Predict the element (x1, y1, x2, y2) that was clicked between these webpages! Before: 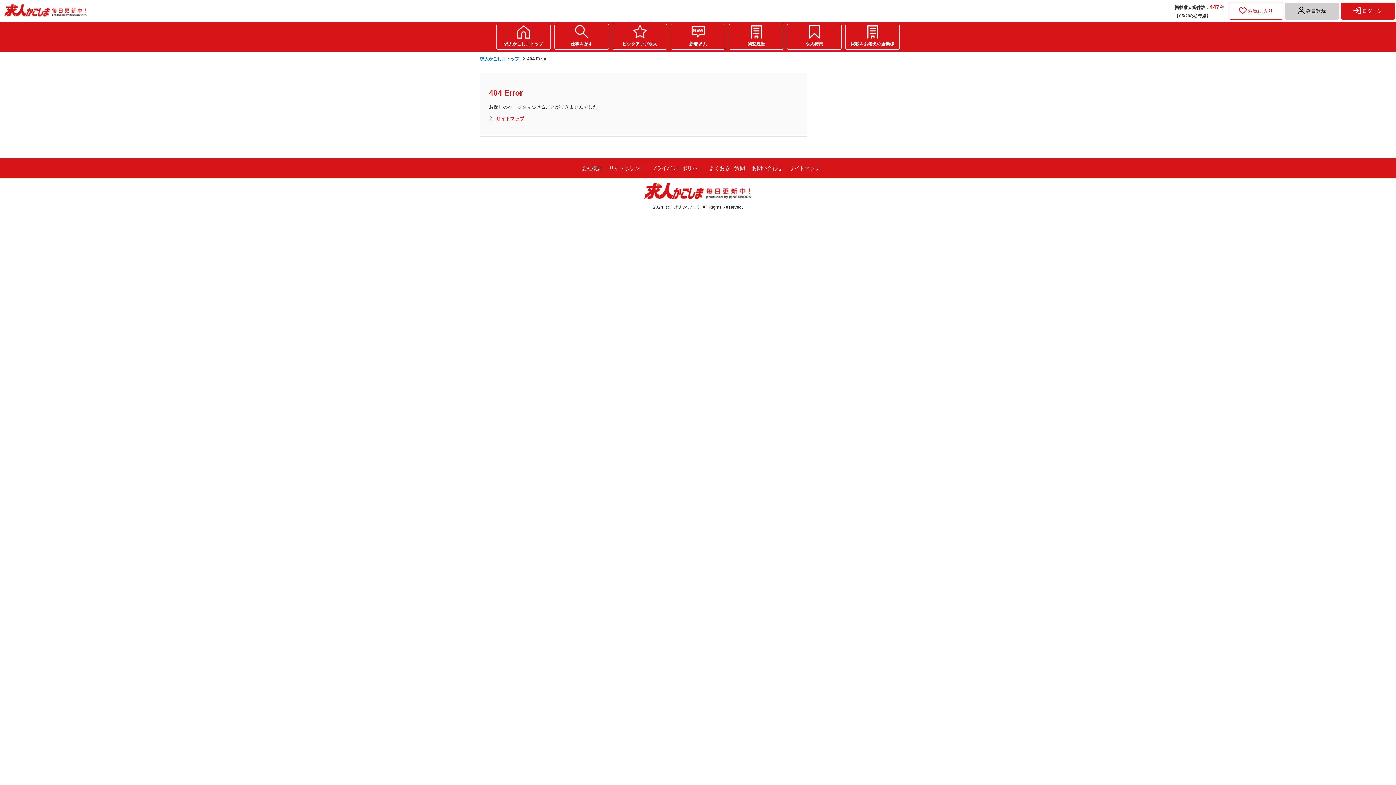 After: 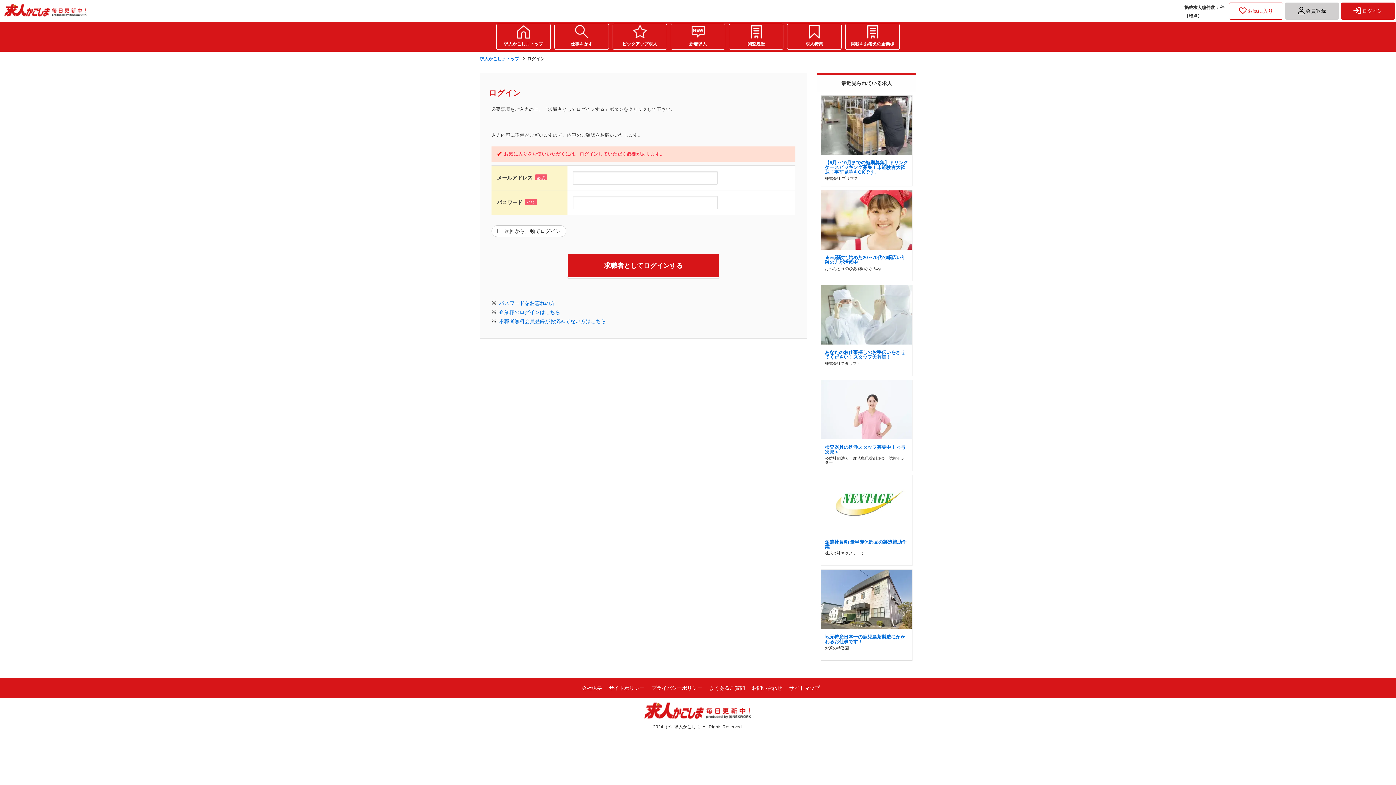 Action: bbox: (1229, 2, 1283, 19) label: お気に入り